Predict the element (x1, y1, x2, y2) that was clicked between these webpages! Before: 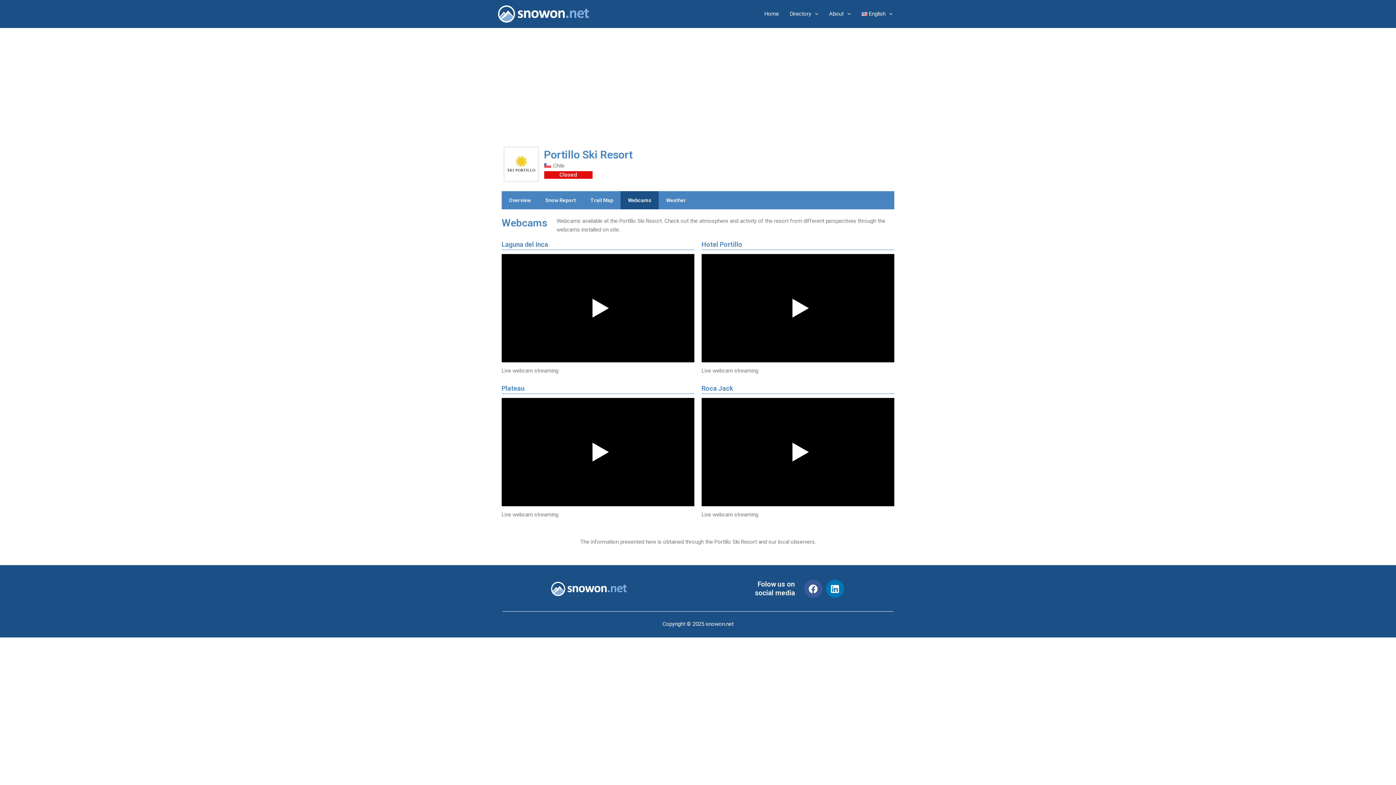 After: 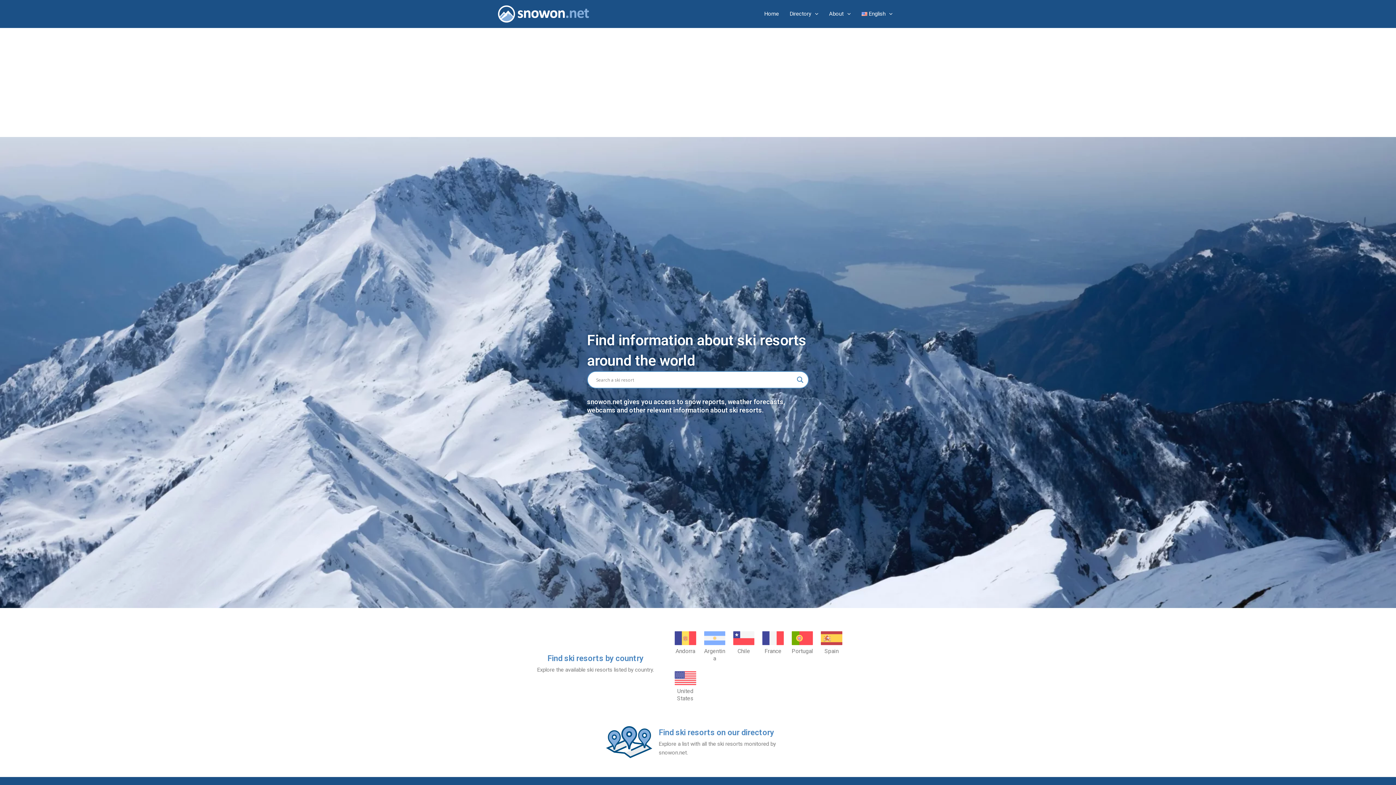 Action: bbox: (759, 1, 784, 26) label: Home